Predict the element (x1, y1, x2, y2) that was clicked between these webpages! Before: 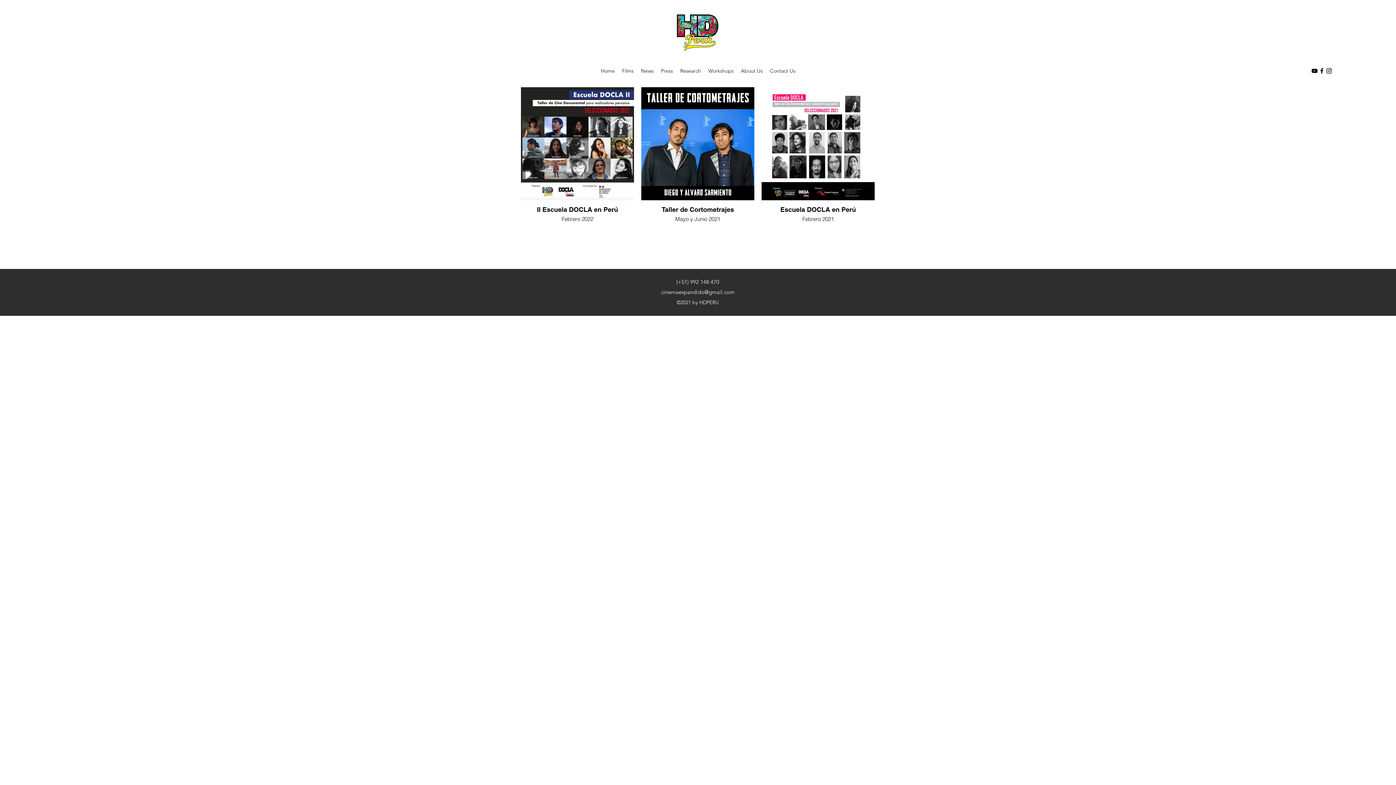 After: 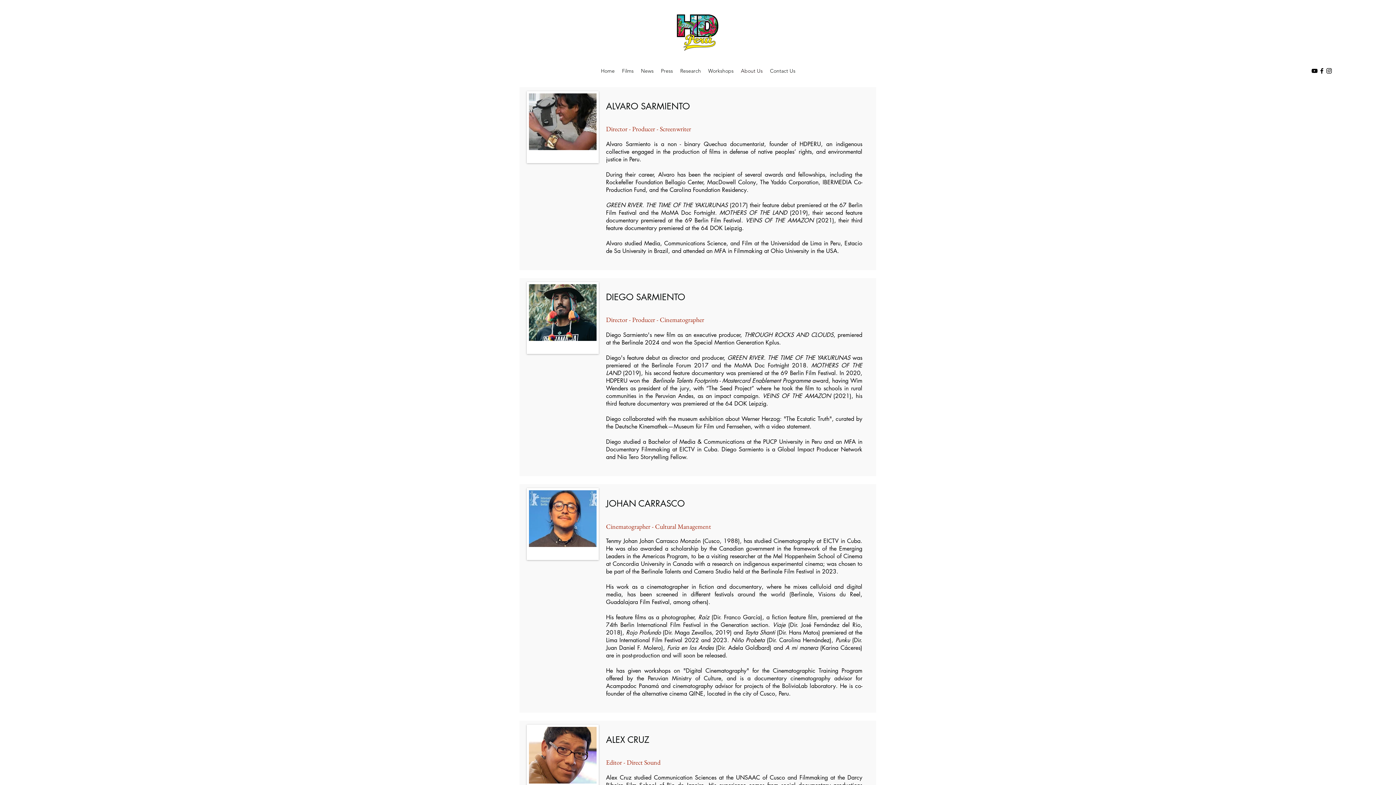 Action: label: About Us bbox: (737, 65, 766, 76)